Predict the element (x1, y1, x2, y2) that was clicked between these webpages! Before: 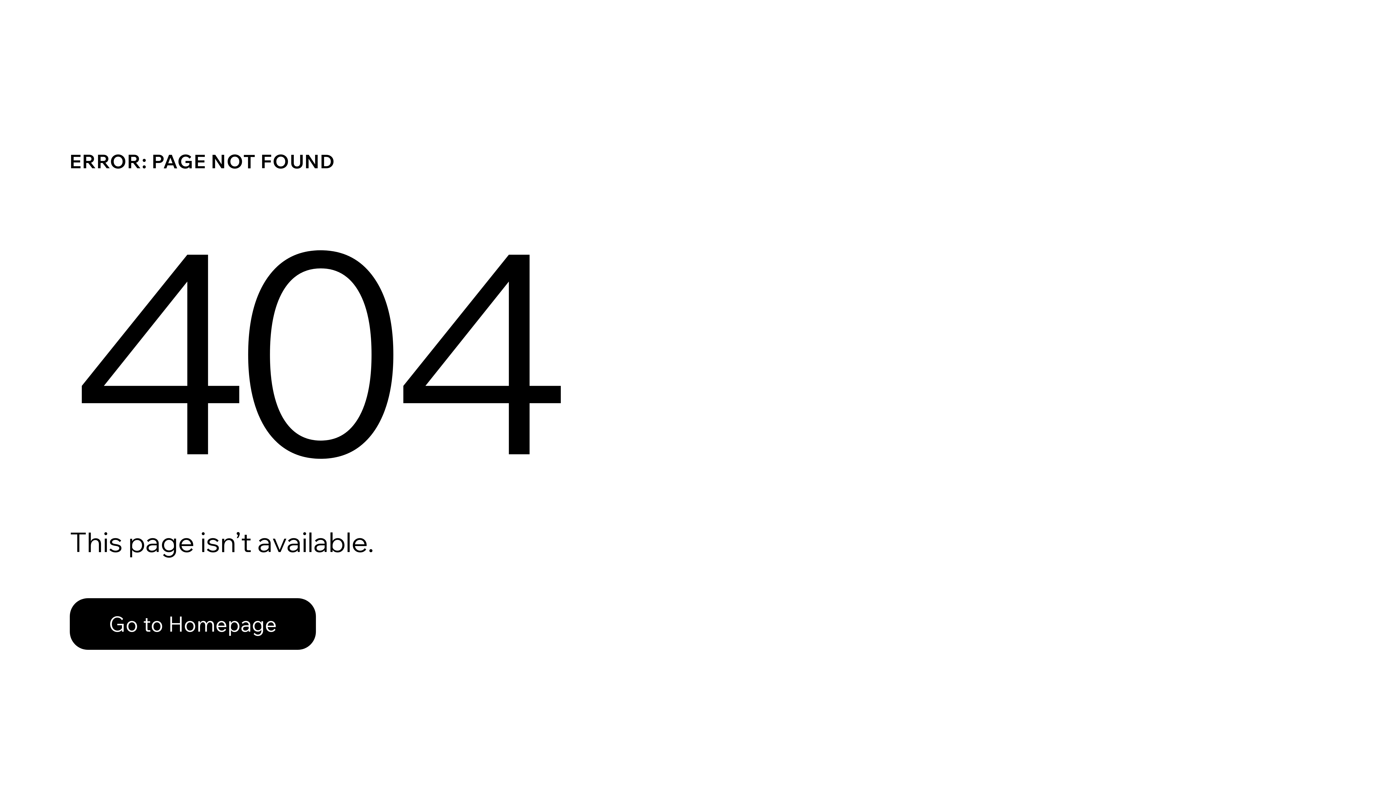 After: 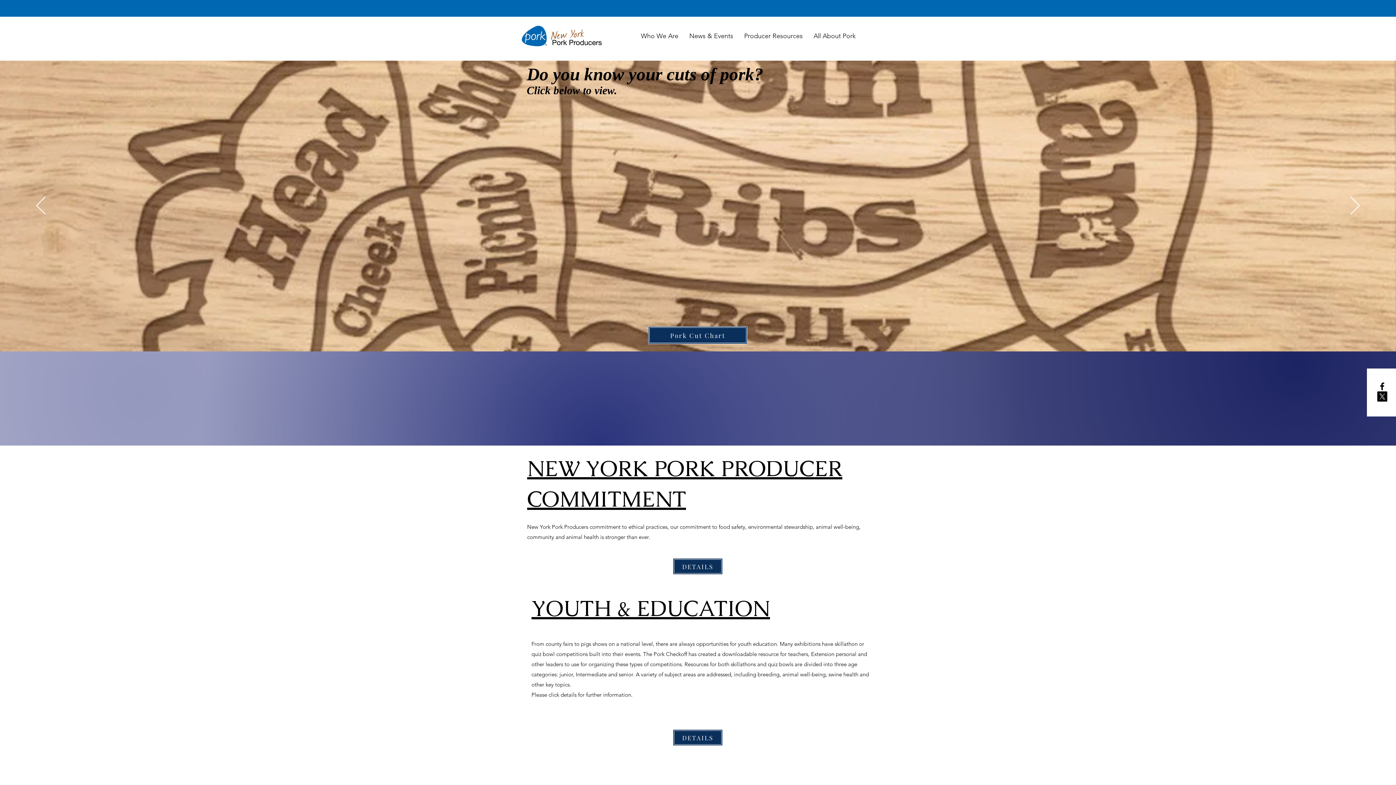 Action: label: Go to Homepage bbox: (69, 582, 768, 659)